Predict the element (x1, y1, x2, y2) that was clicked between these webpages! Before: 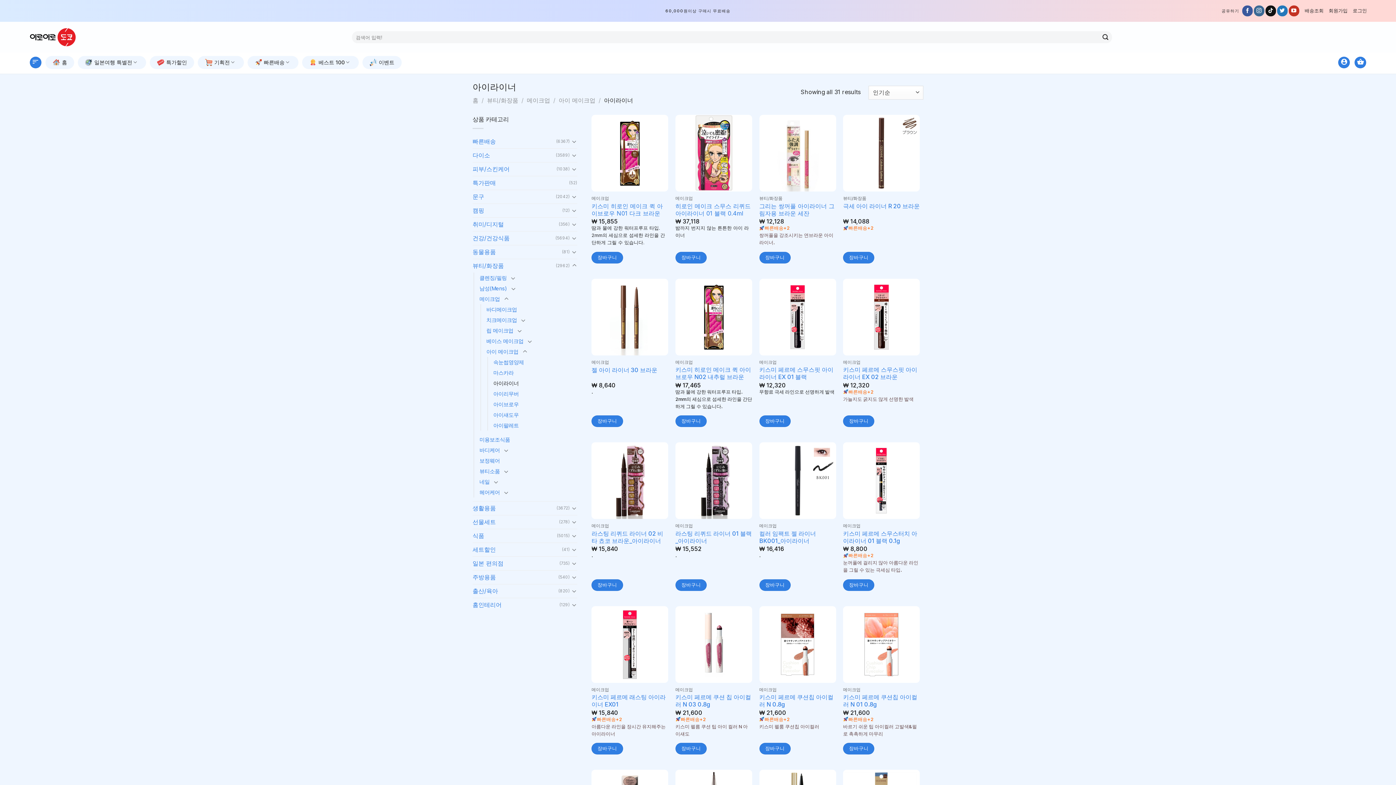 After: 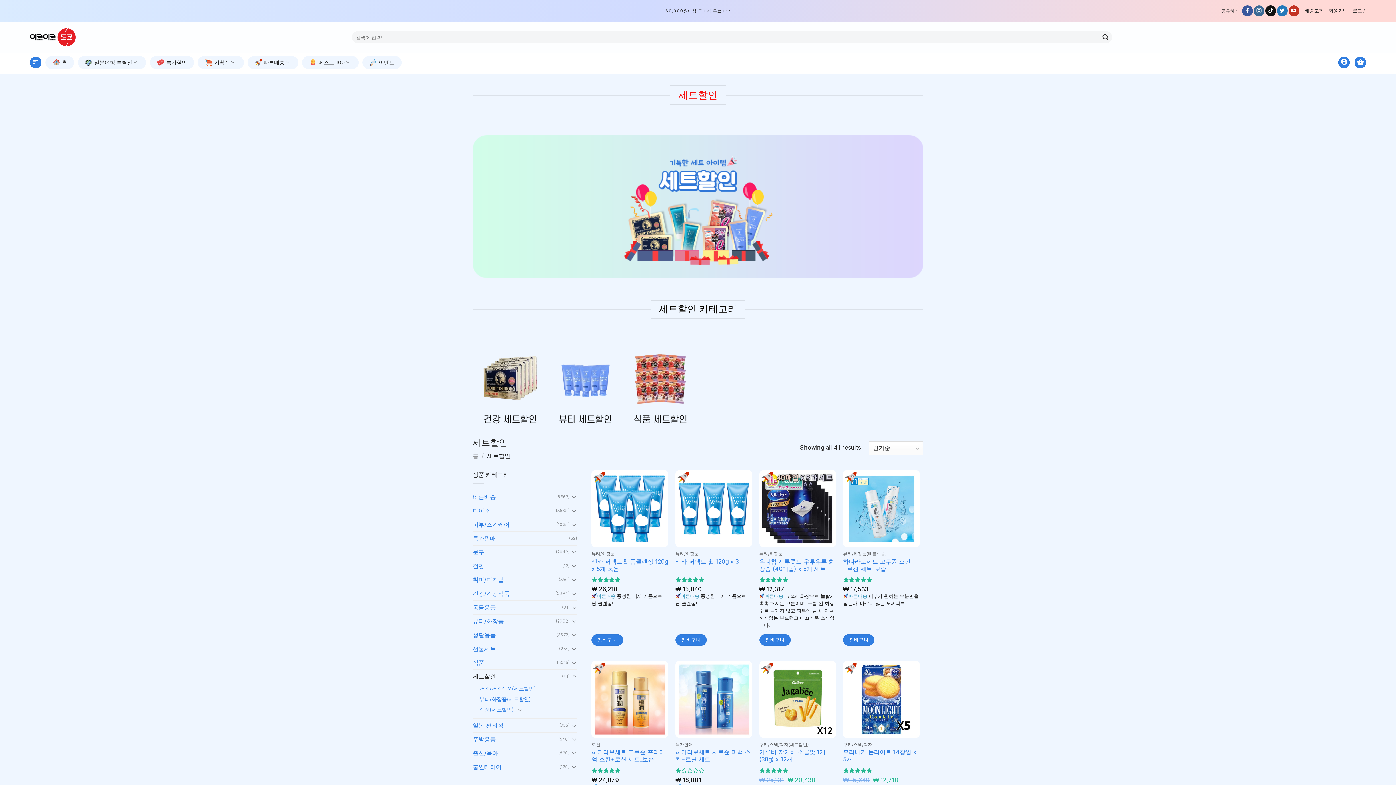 Action: bbox: (472, 543, 562, 556) label: 세트할인